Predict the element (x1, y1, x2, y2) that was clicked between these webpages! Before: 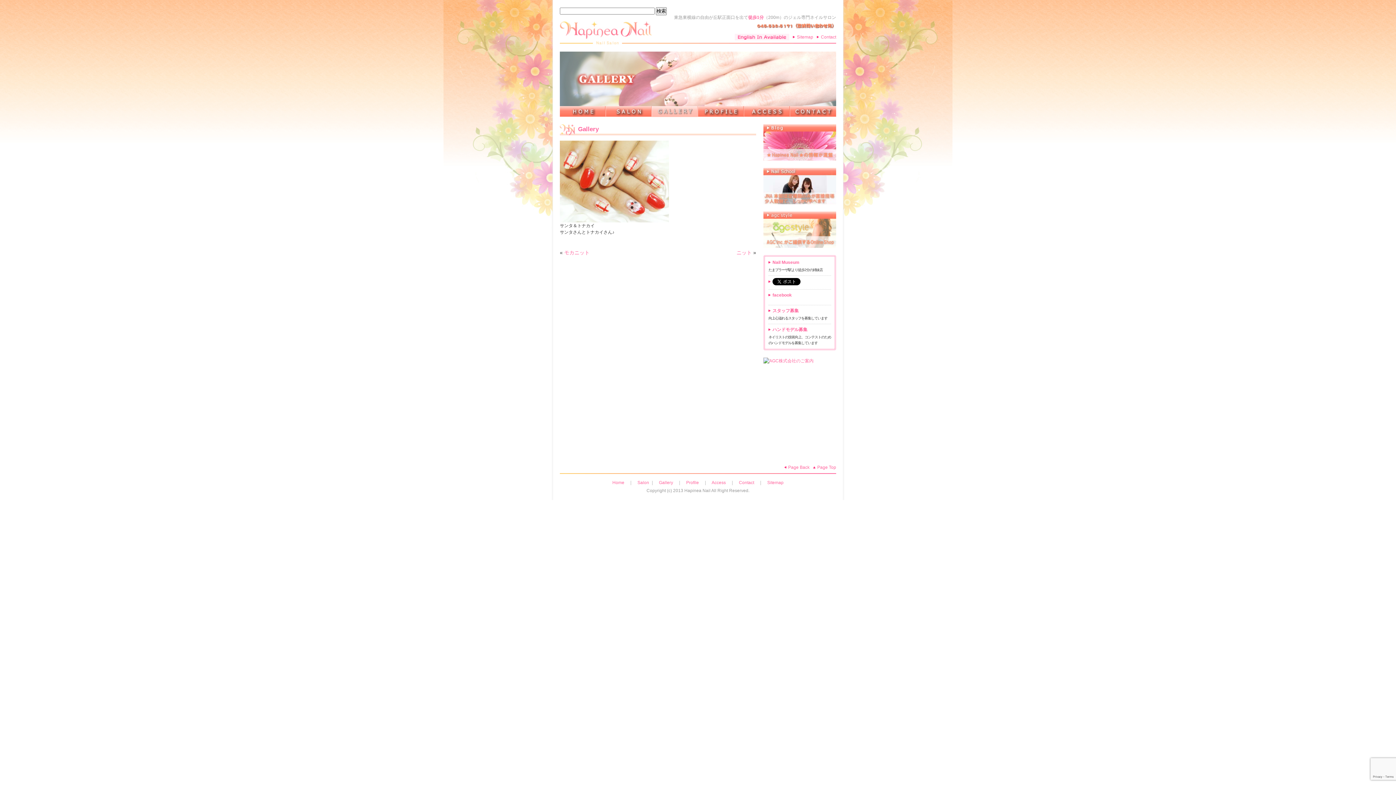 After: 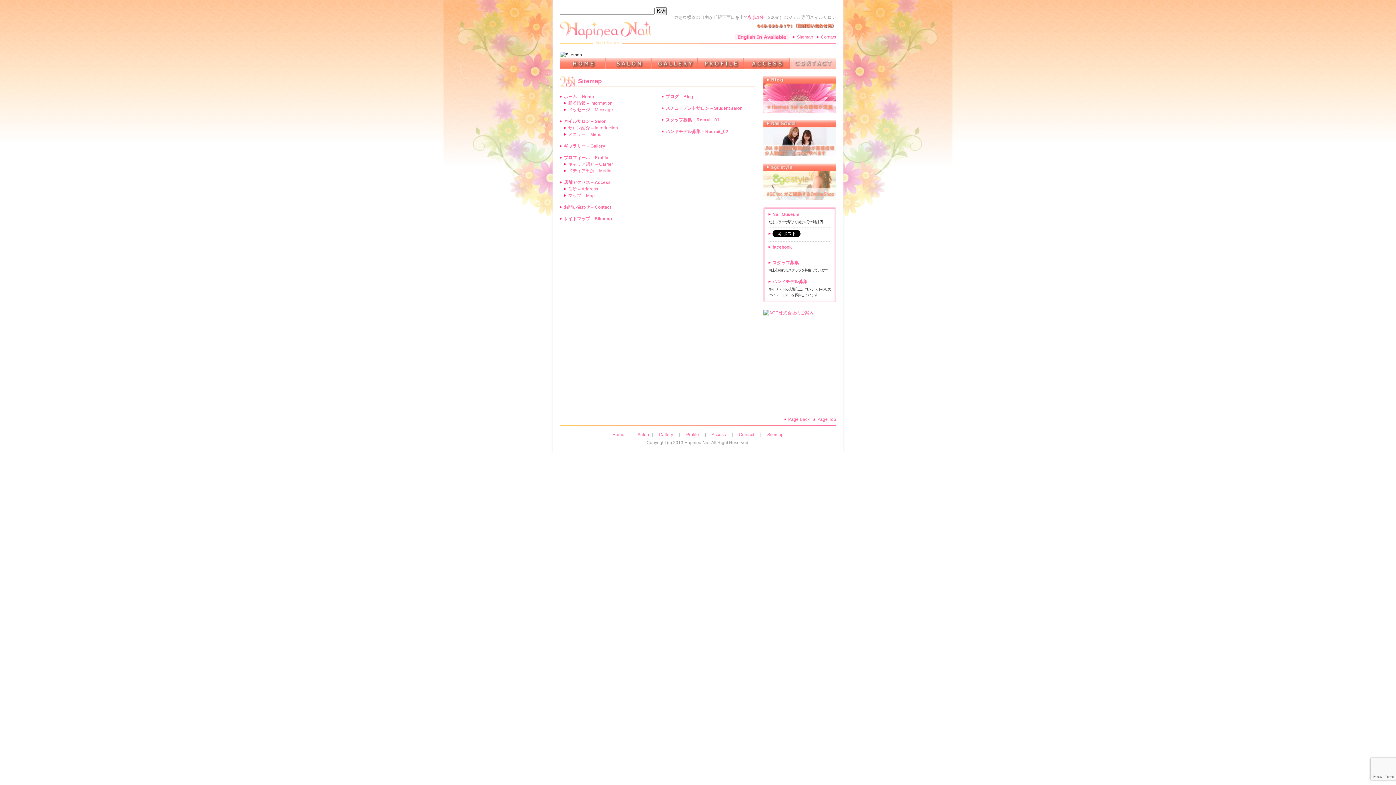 Action: bbox: (767, 480, 783, 485) label: Sitemap